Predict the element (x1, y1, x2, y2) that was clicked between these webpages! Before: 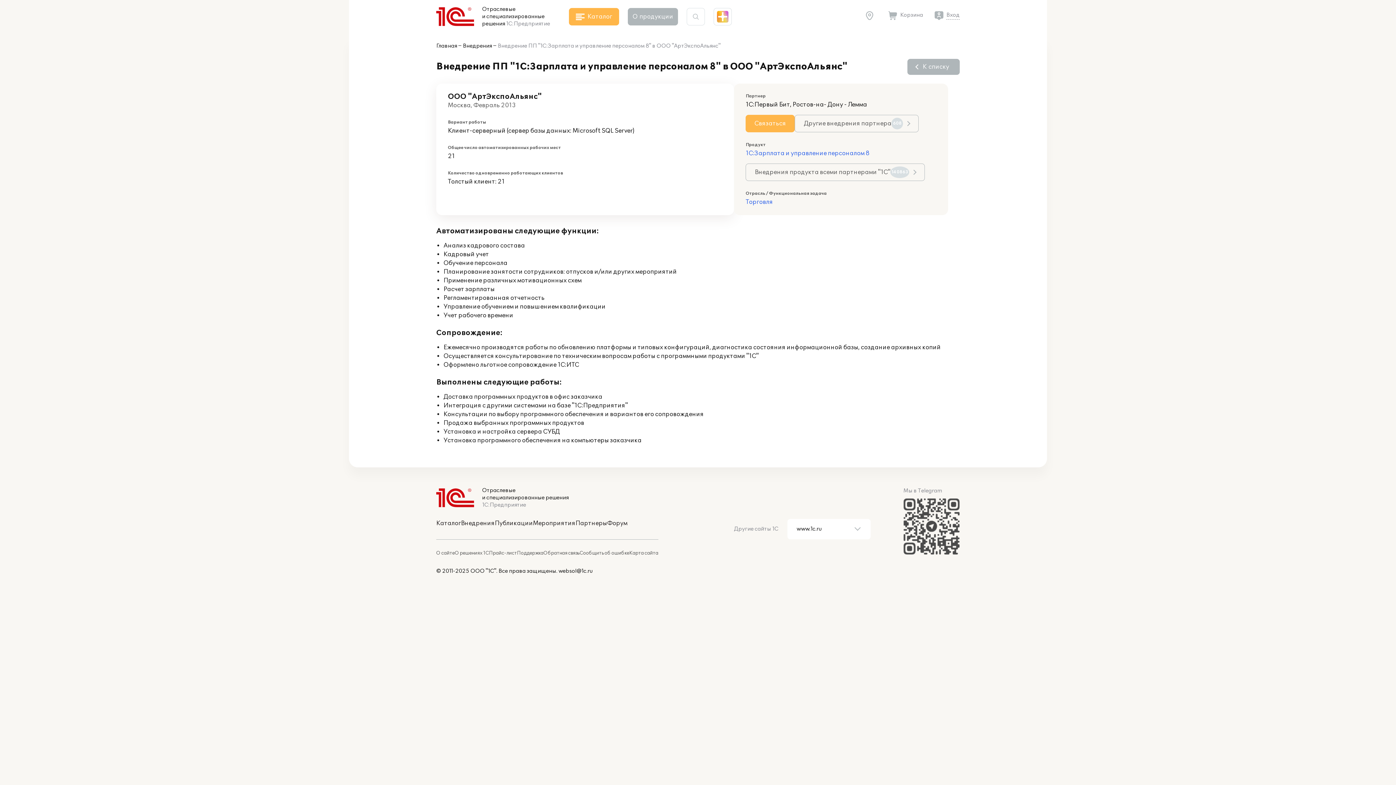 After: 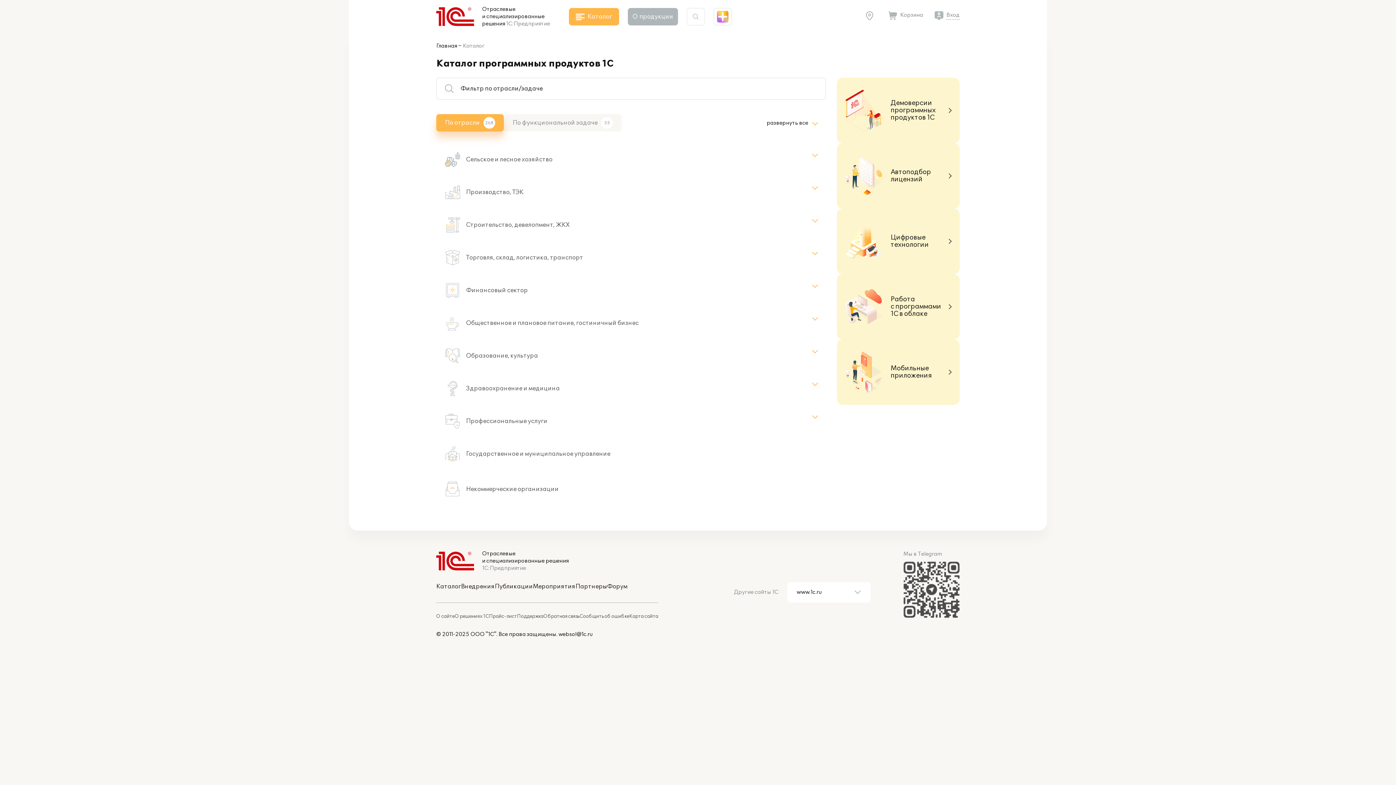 Action: label: Каталог bbox: (436, 520, 461, 527)